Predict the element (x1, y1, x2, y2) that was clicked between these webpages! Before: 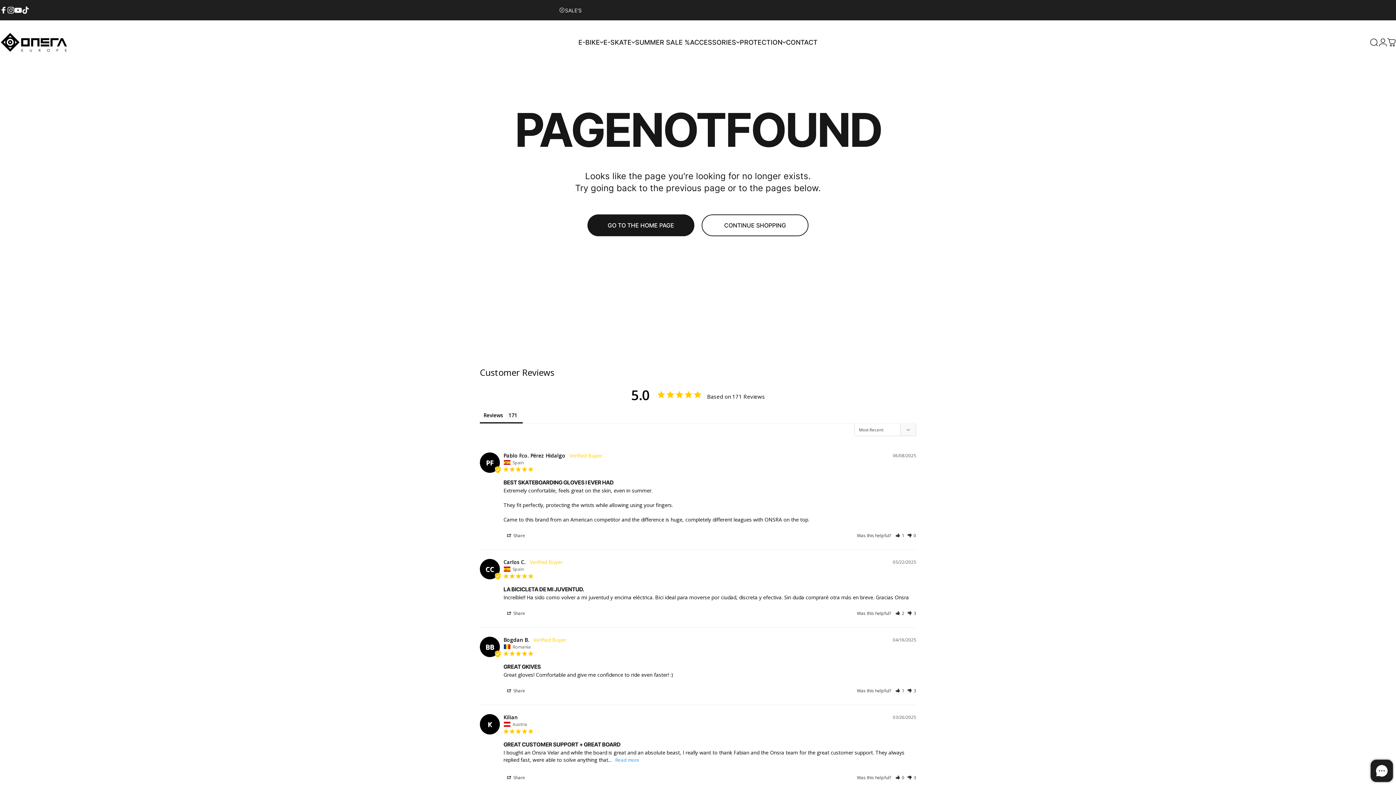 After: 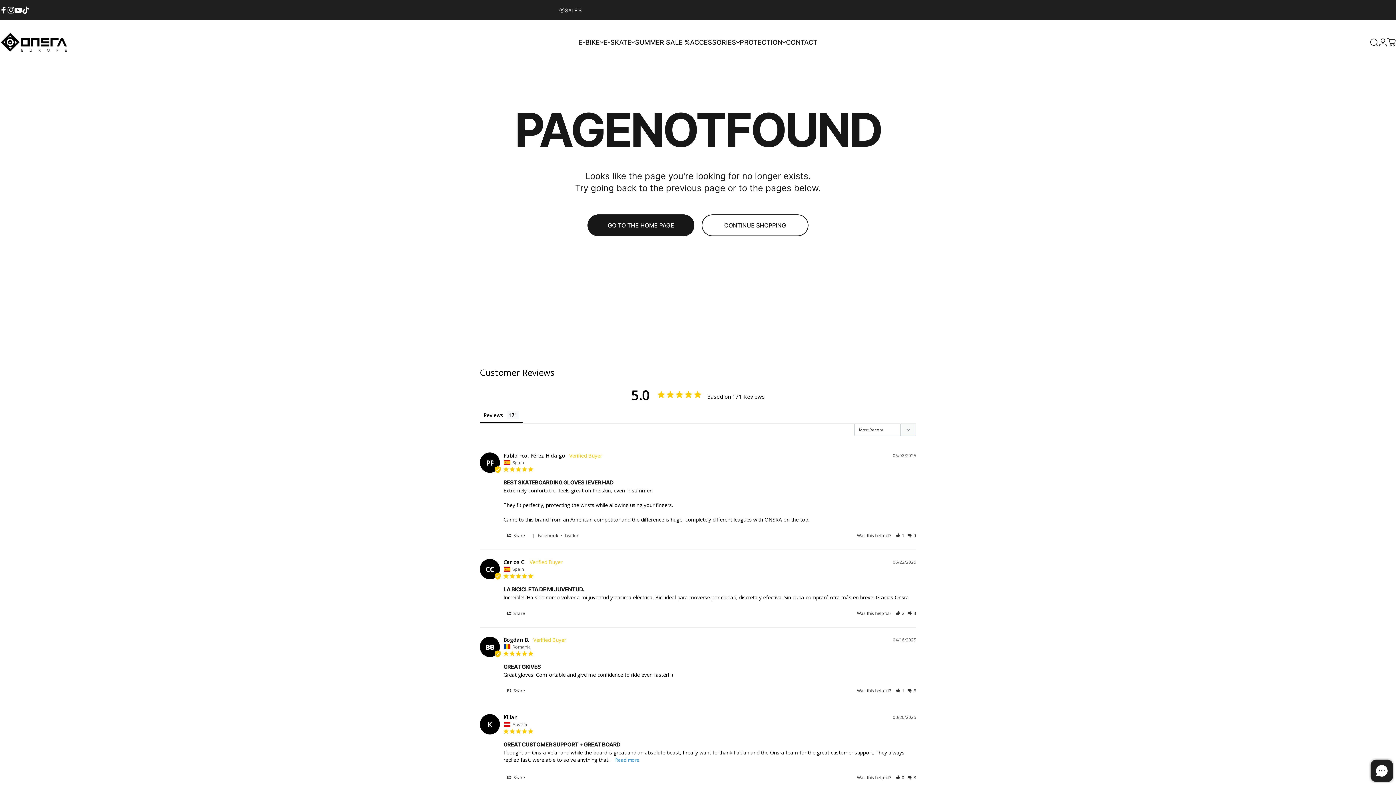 Action: bbox: (503, 532, 528, 539) label: Share